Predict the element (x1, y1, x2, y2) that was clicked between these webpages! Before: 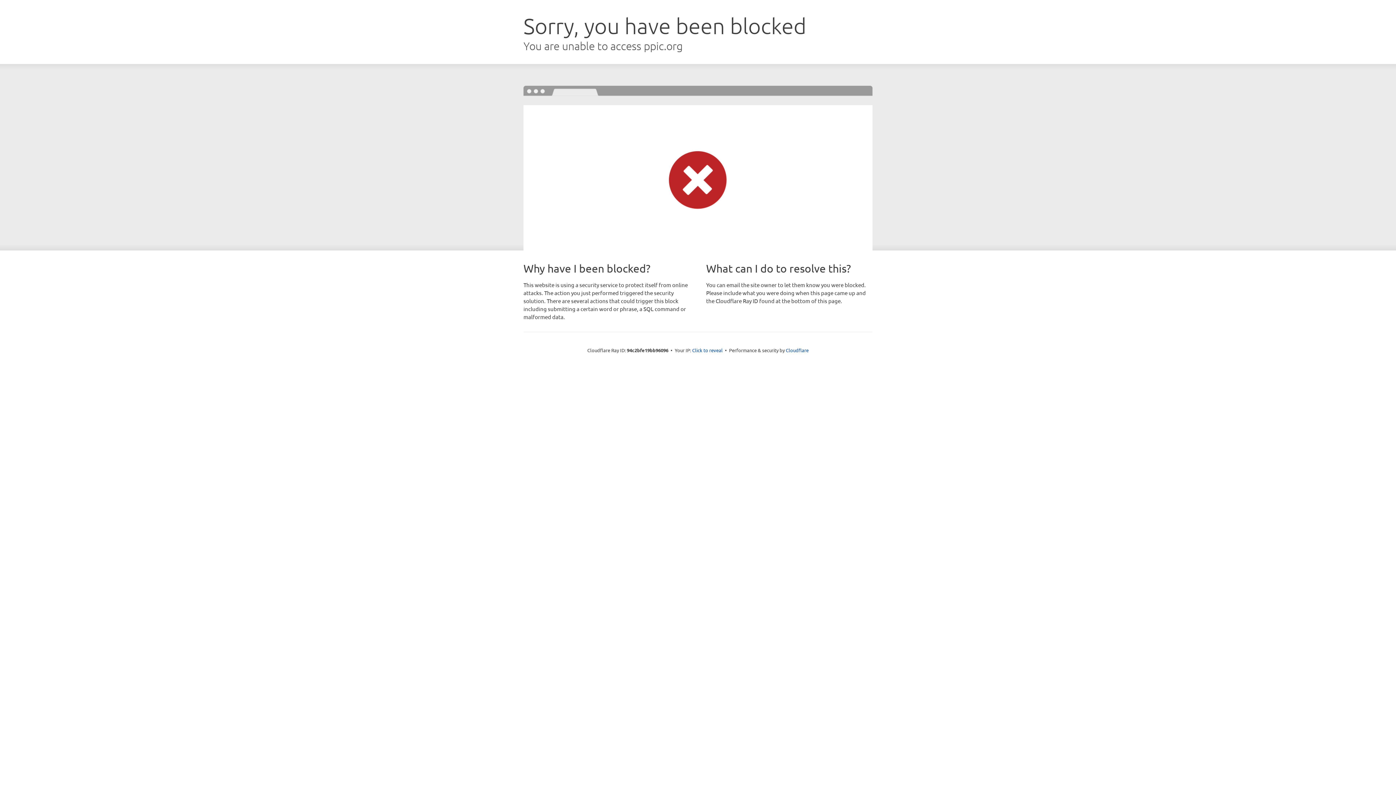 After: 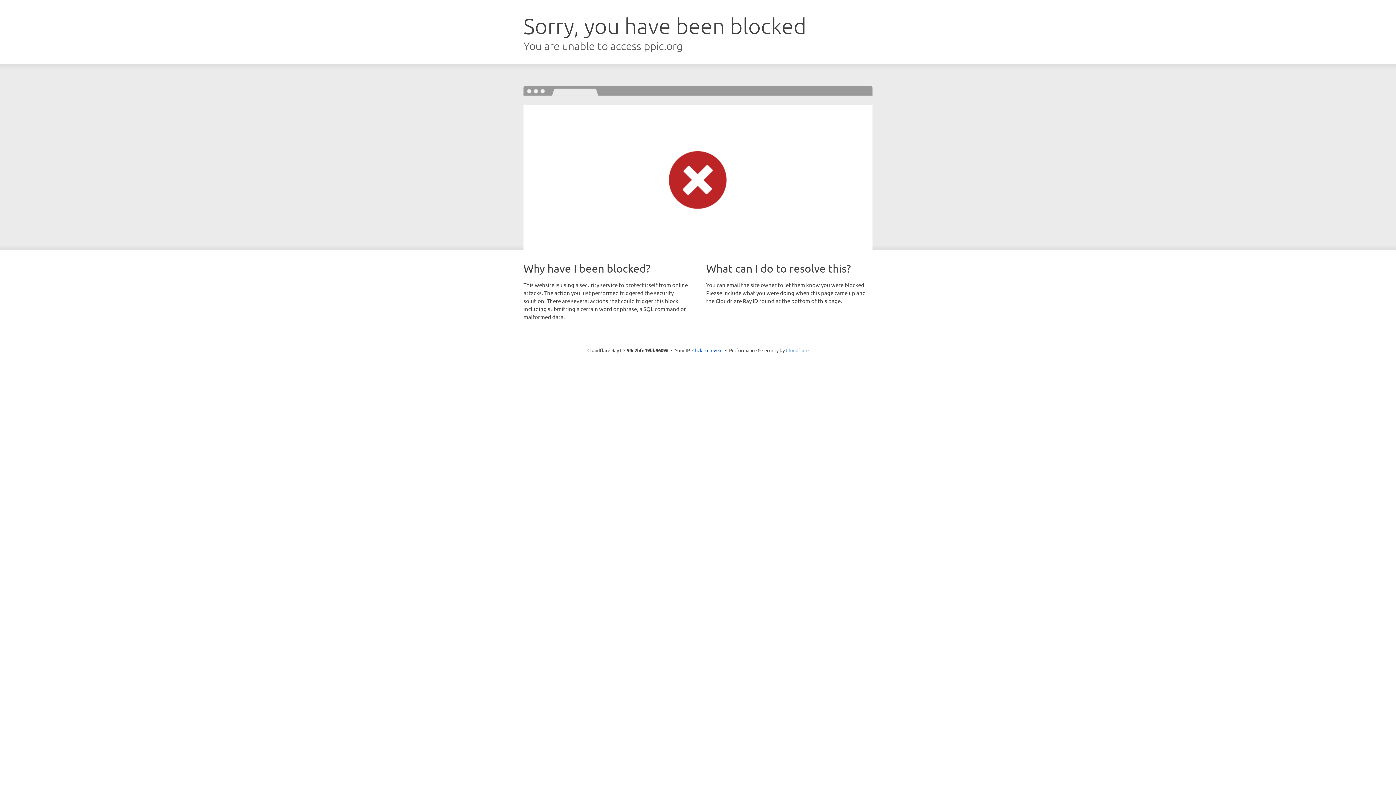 Action: label: Cloudflare bbox: (786, 347, 808, 353)